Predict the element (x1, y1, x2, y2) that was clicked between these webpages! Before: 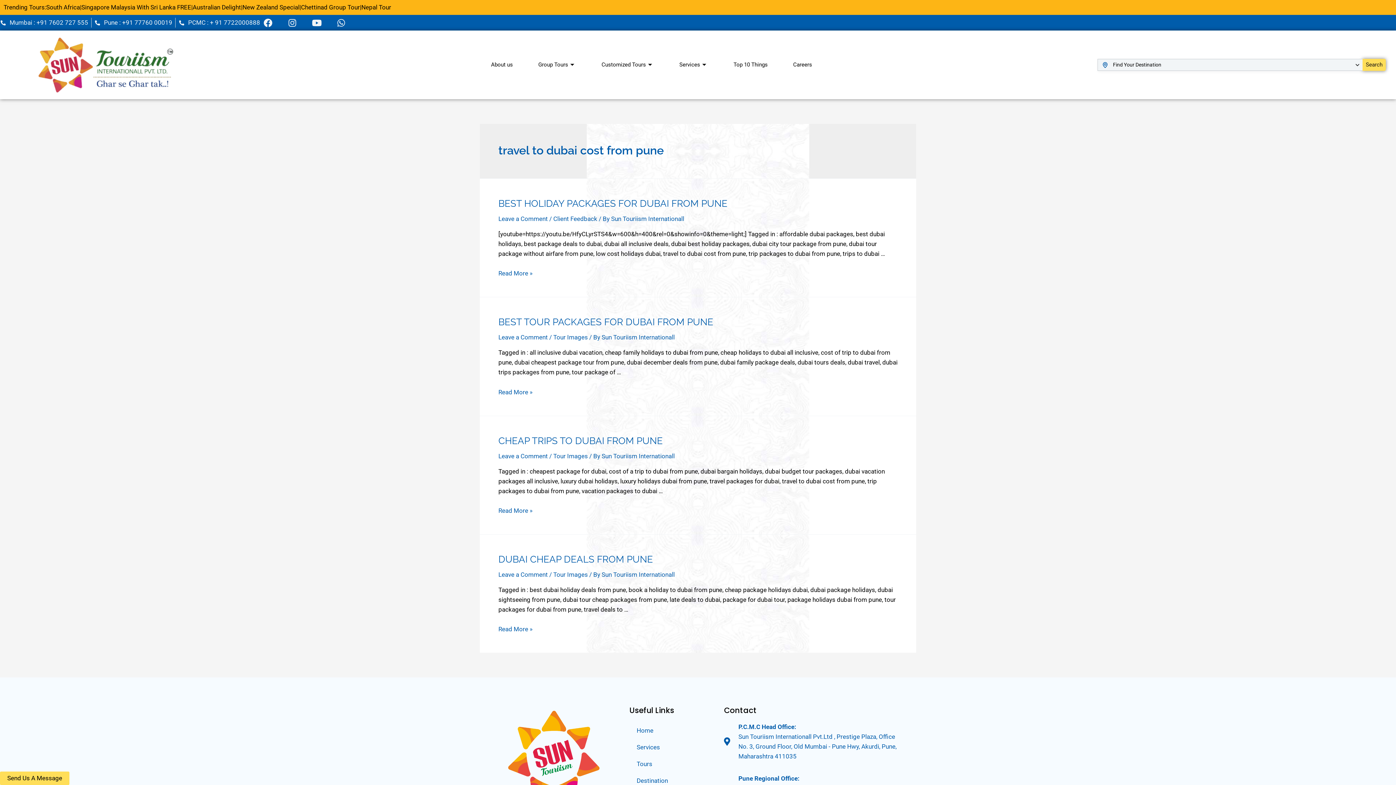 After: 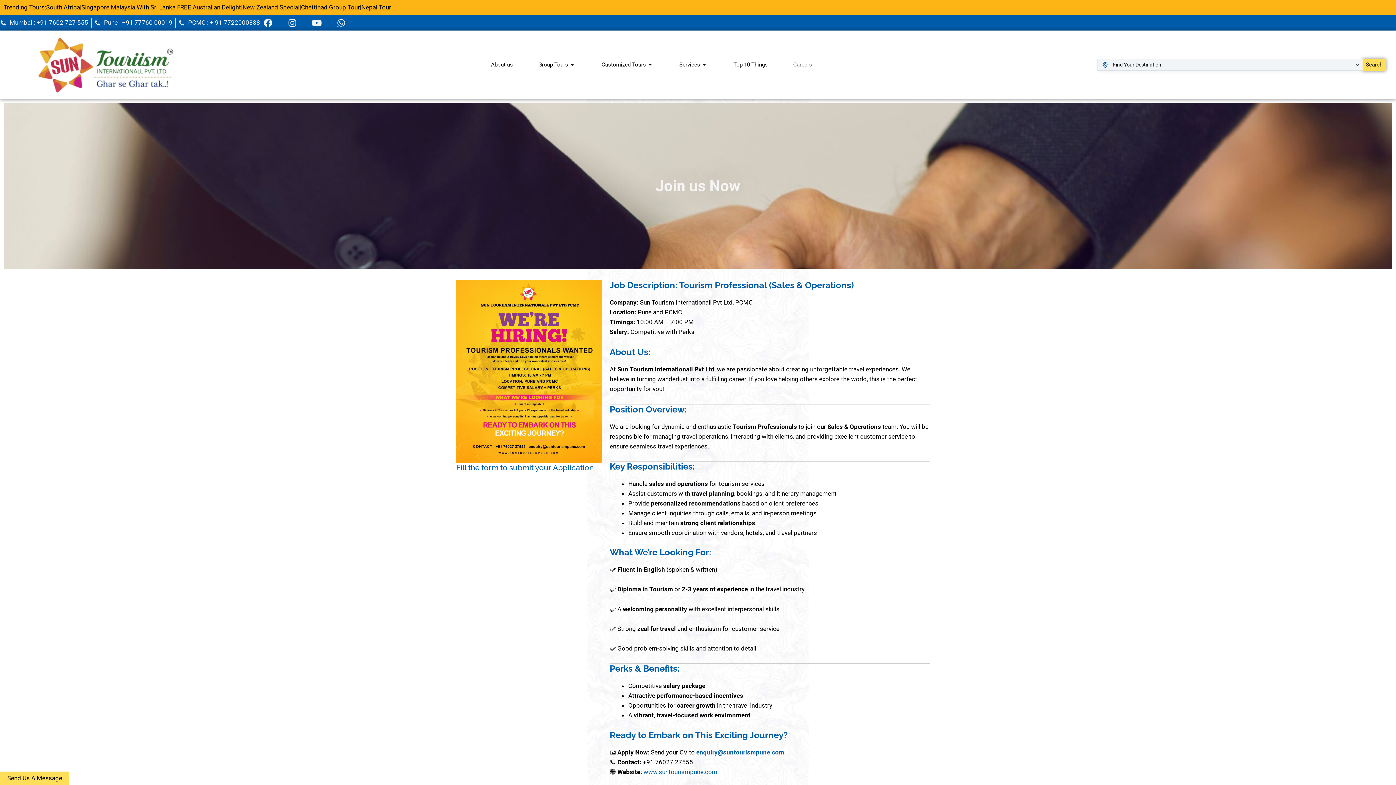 Action: label: Careers bbox: (775, 50, 819, 79)